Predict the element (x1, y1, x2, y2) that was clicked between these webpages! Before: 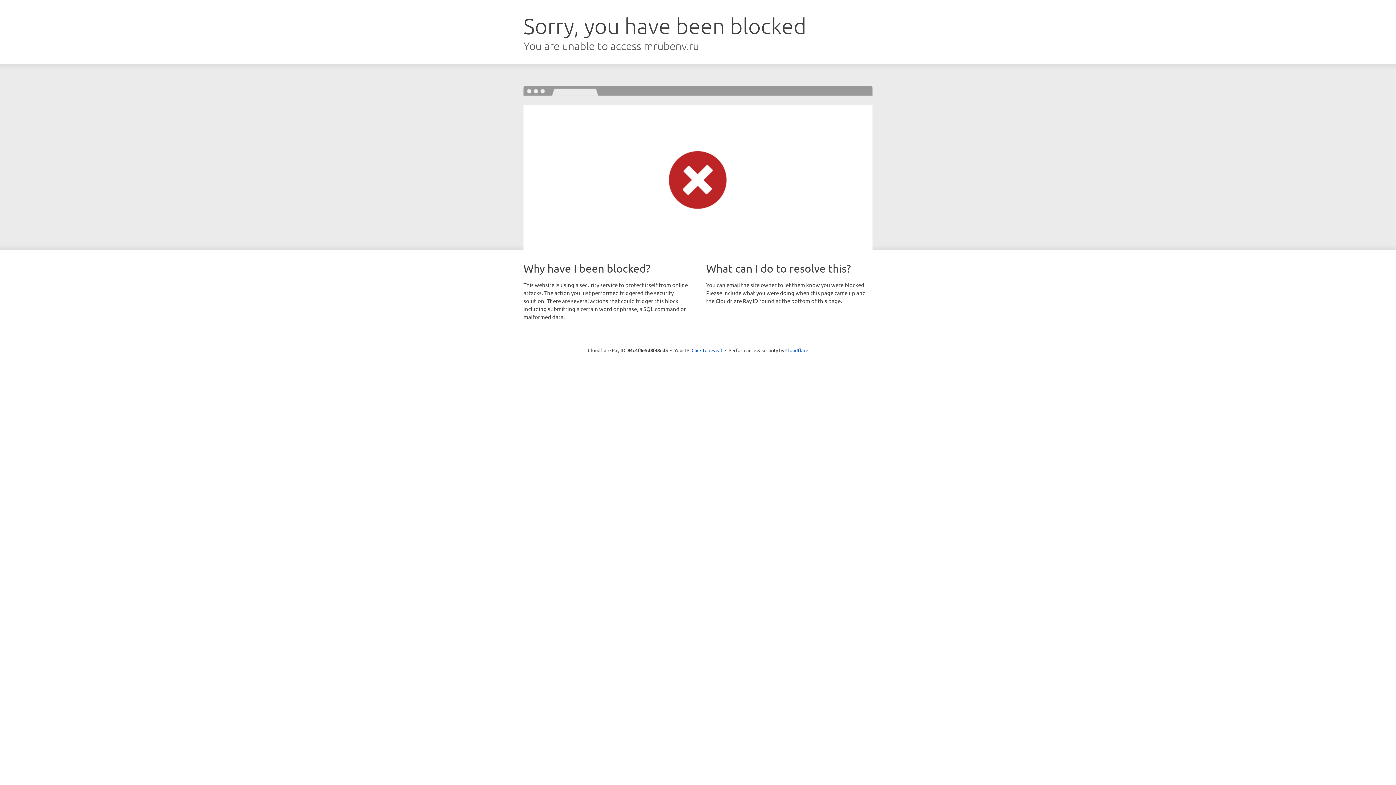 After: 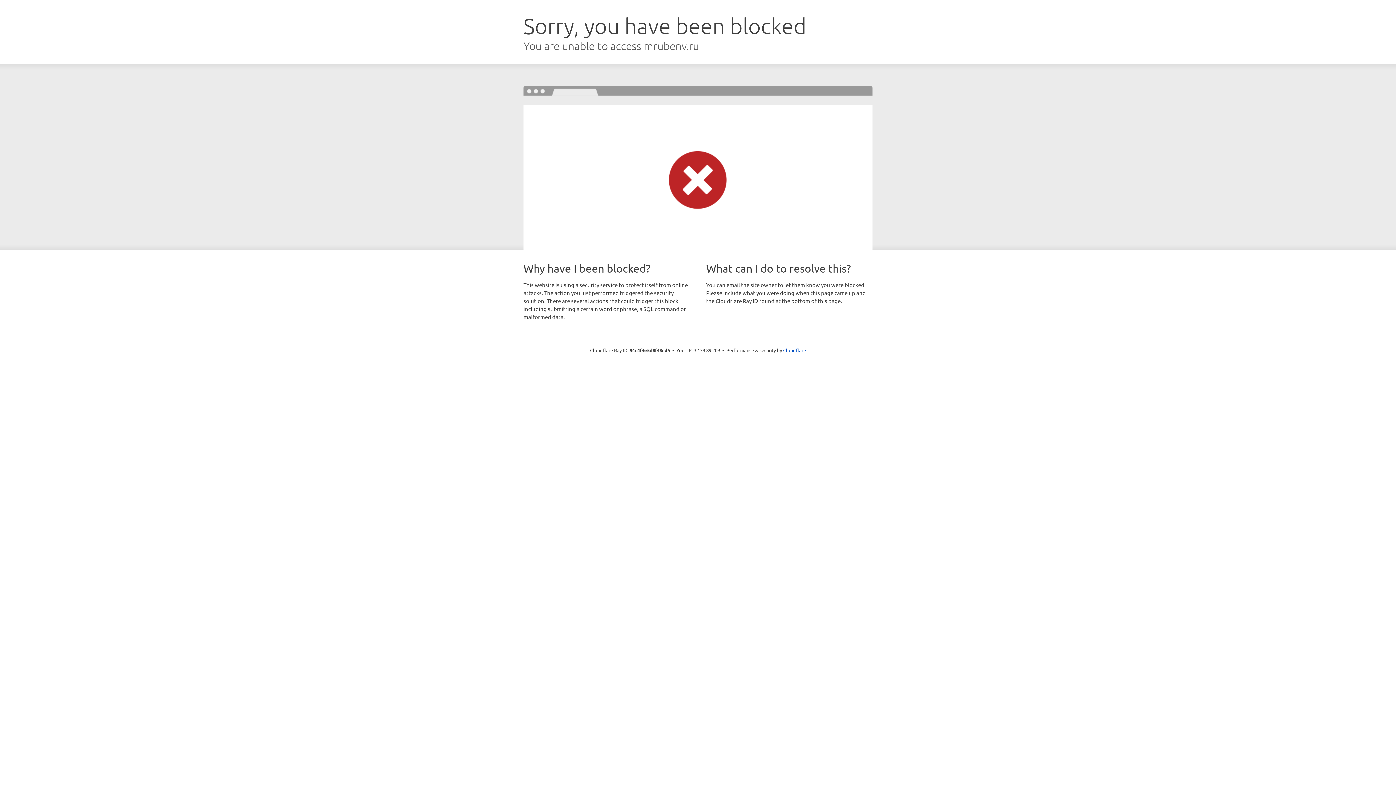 Action: label: Click to reveal bbox: (691, 346, 722, 353)